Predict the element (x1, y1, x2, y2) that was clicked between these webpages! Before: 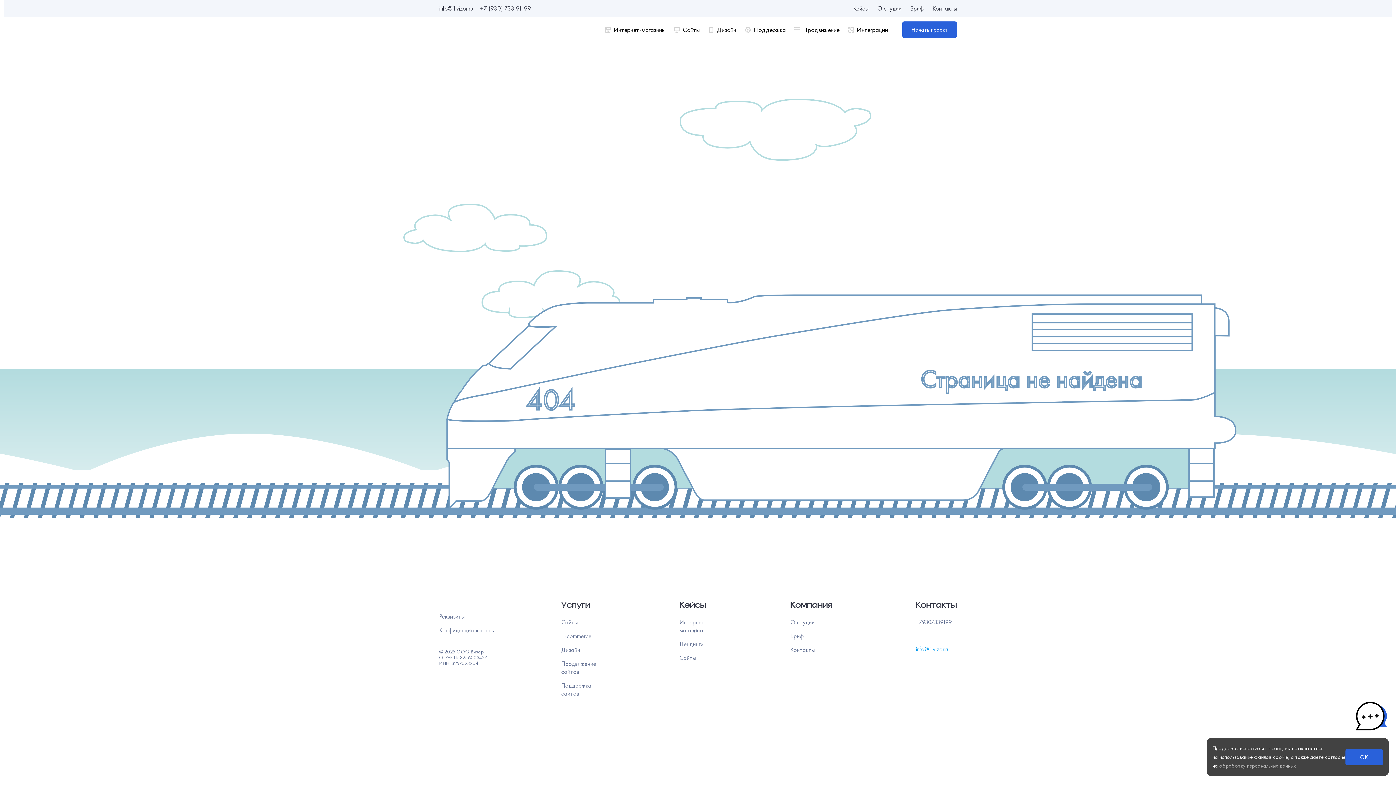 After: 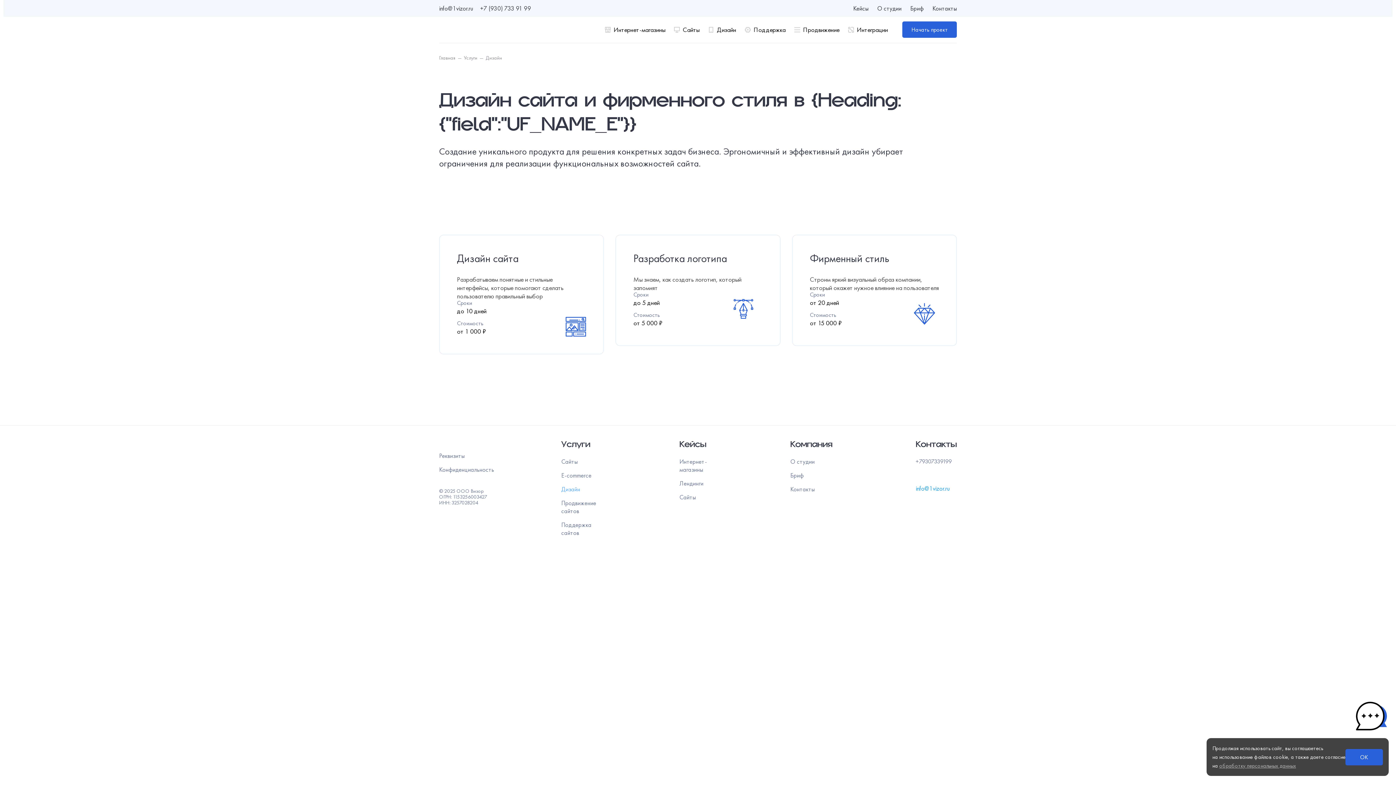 Action: bbox: (708, 25, 736, 33) label: Дизайн